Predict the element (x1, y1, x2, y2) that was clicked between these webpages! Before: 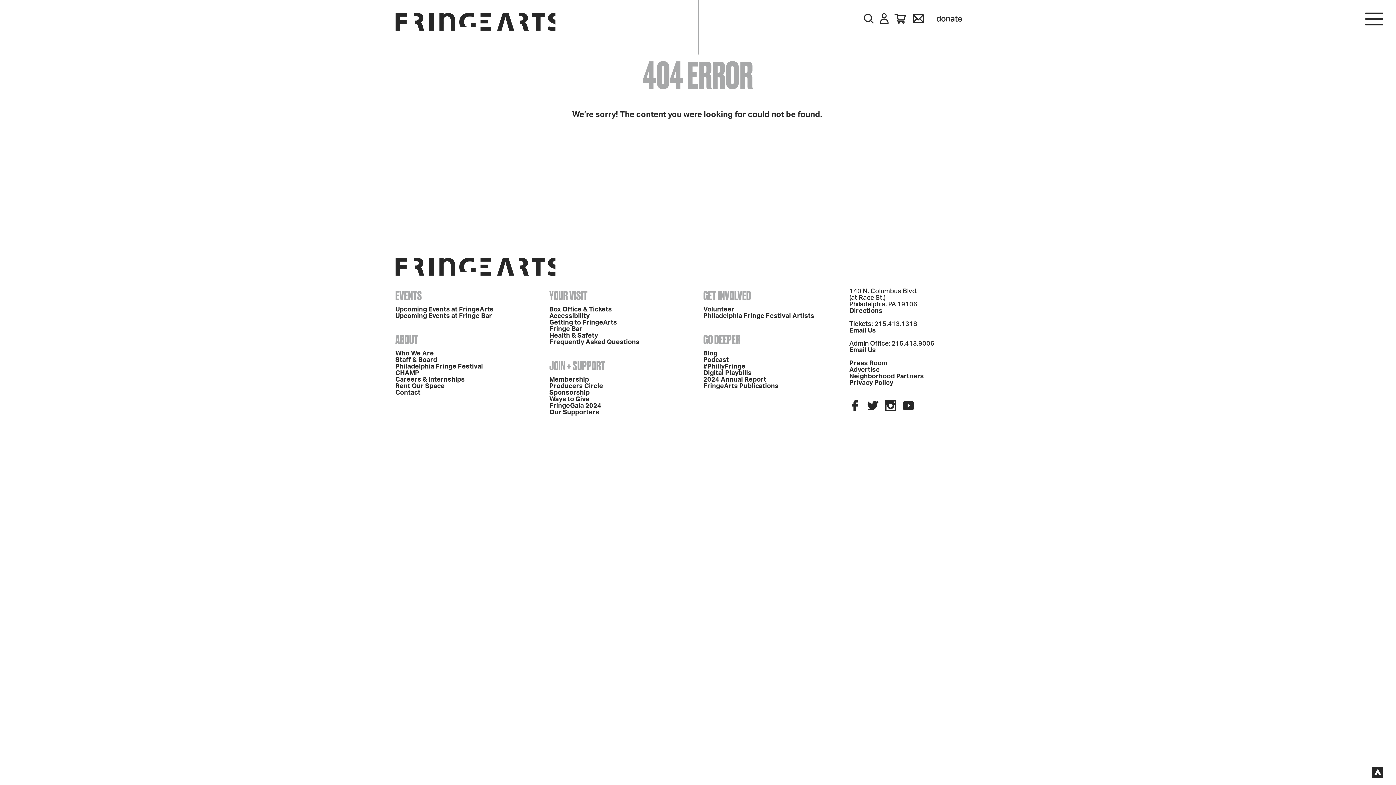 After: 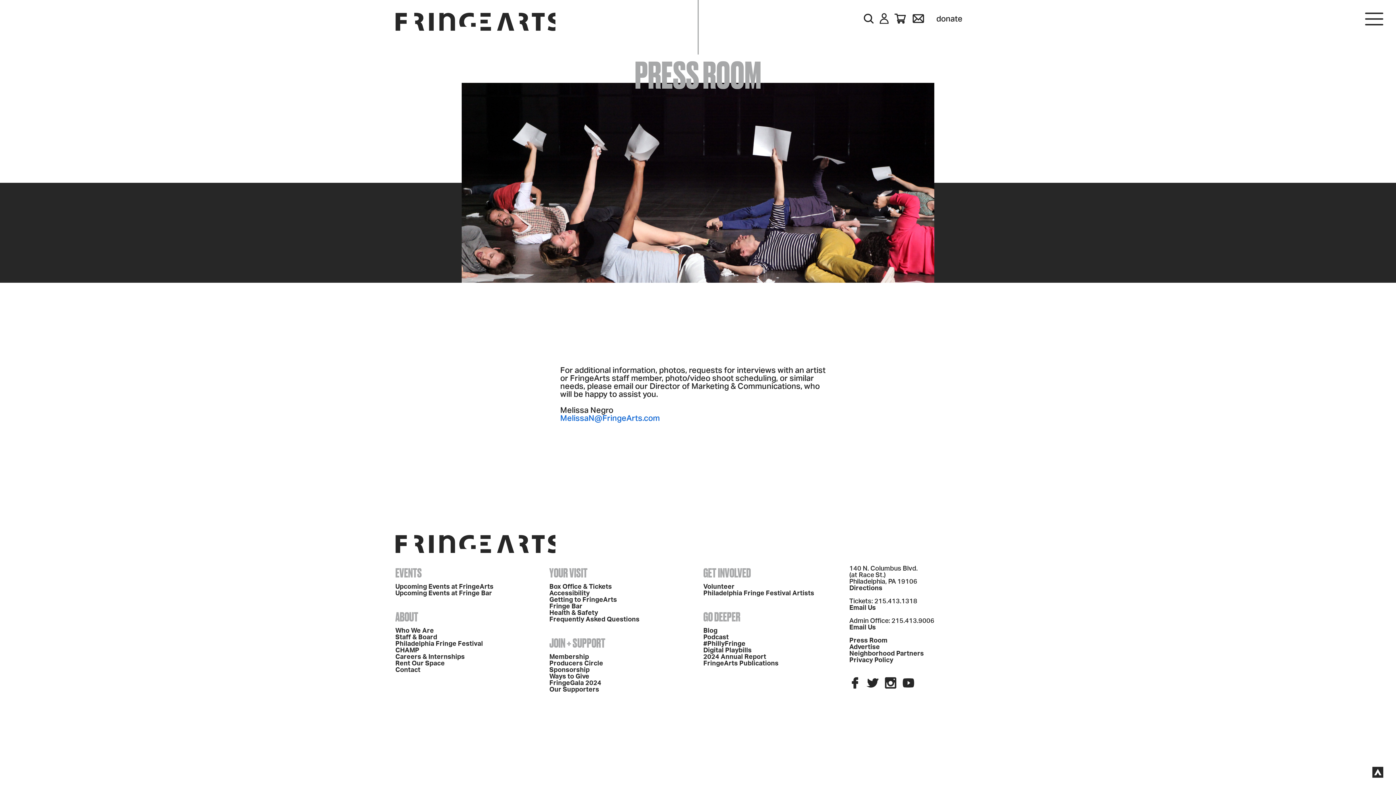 Action: bbox: (849, 360, 887, 366) label: Press Room